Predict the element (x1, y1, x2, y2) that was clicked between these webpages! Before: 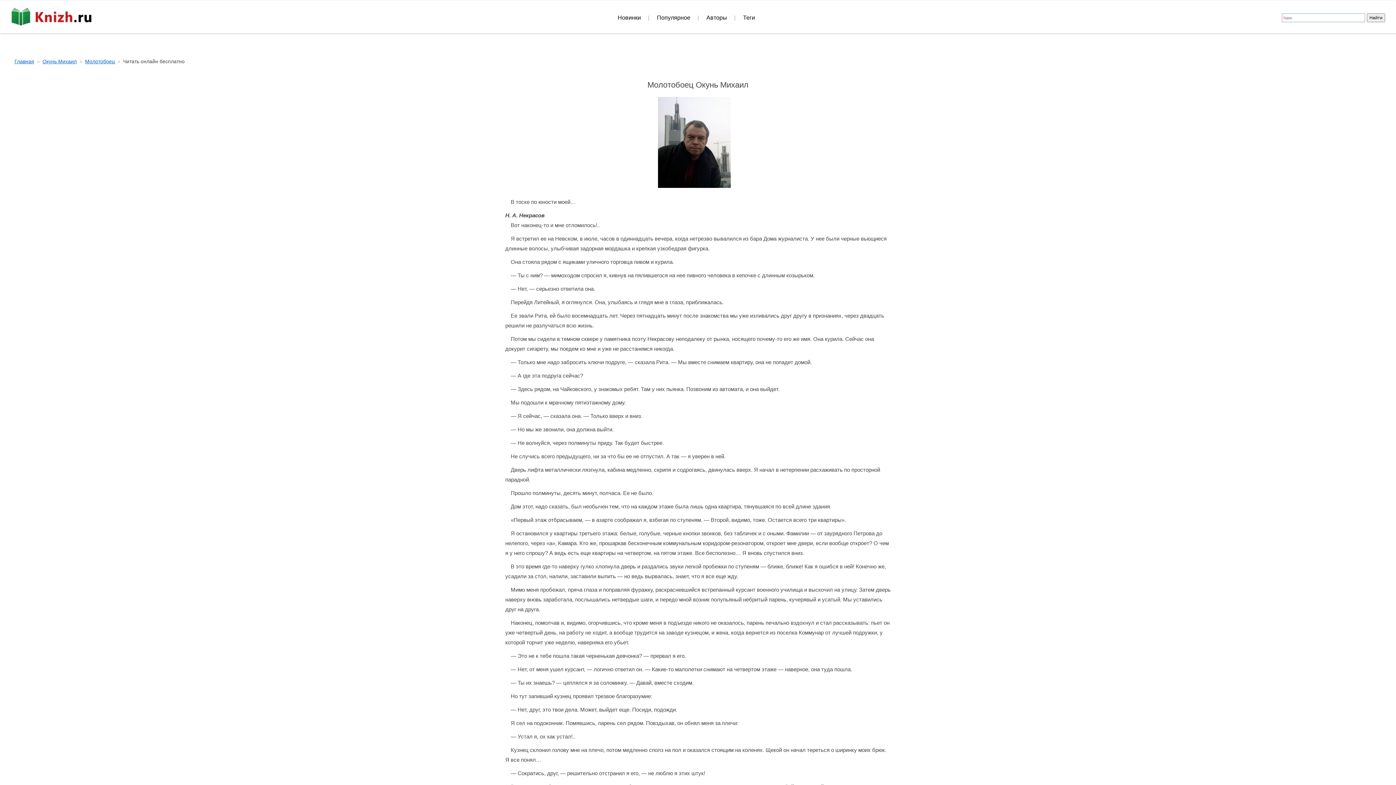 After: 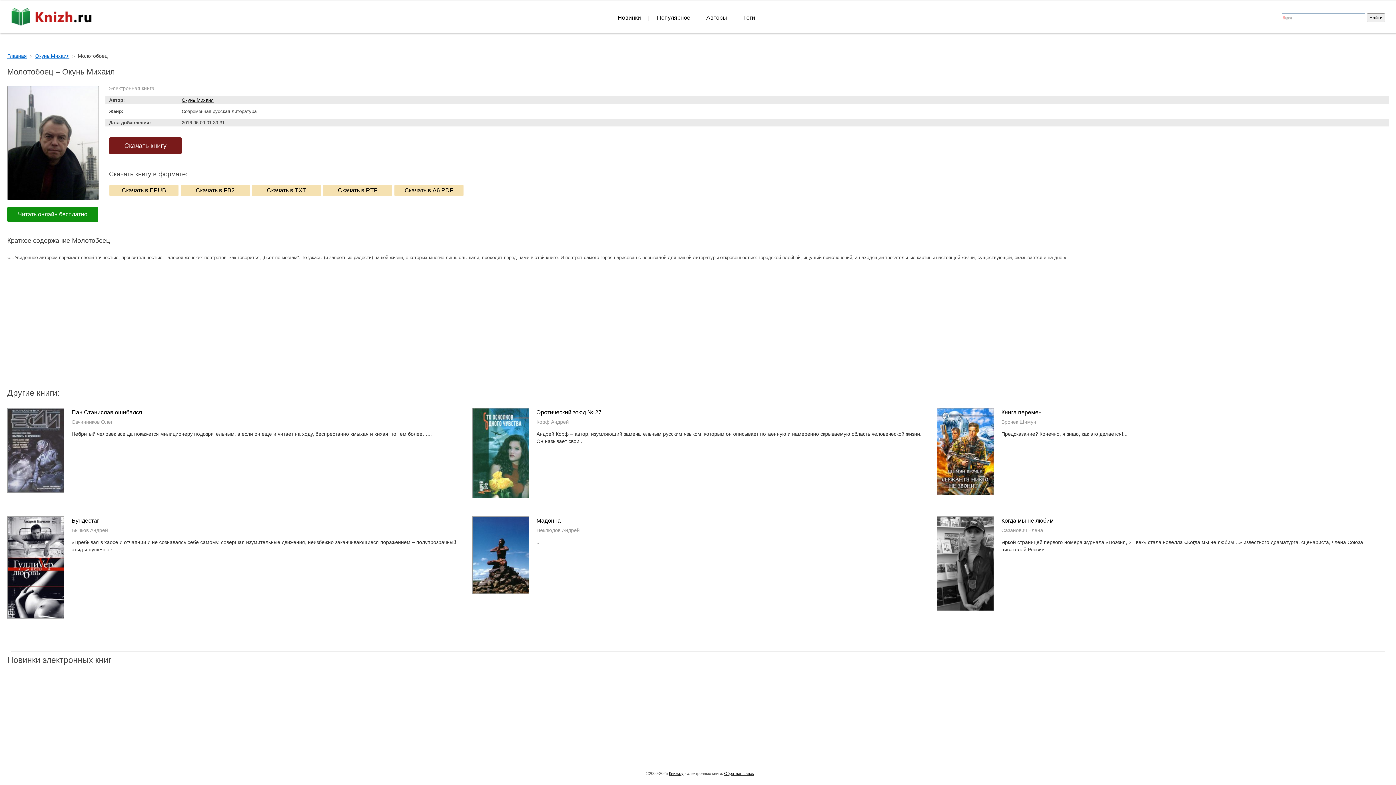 Action: bbox: (85, 58, 114, 64) label: Молотобоец